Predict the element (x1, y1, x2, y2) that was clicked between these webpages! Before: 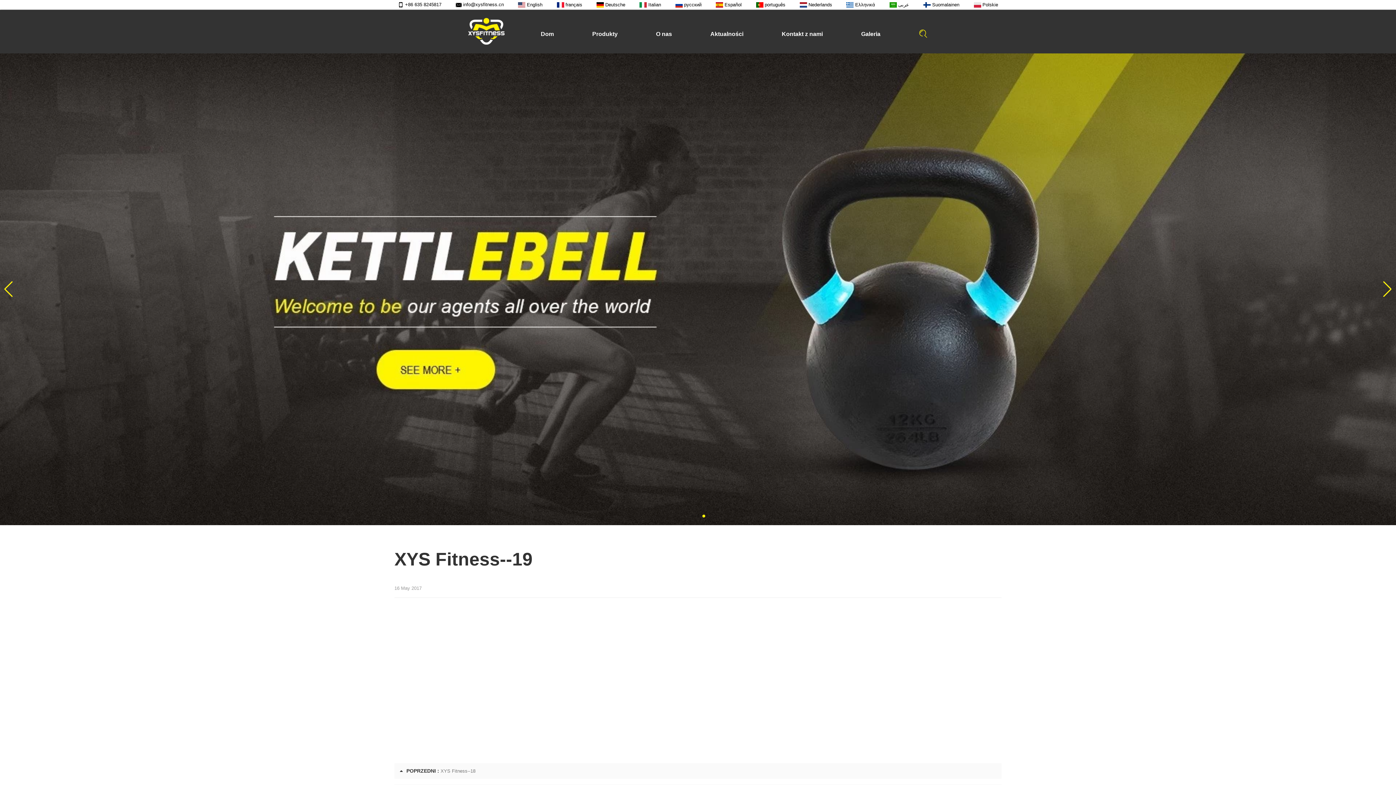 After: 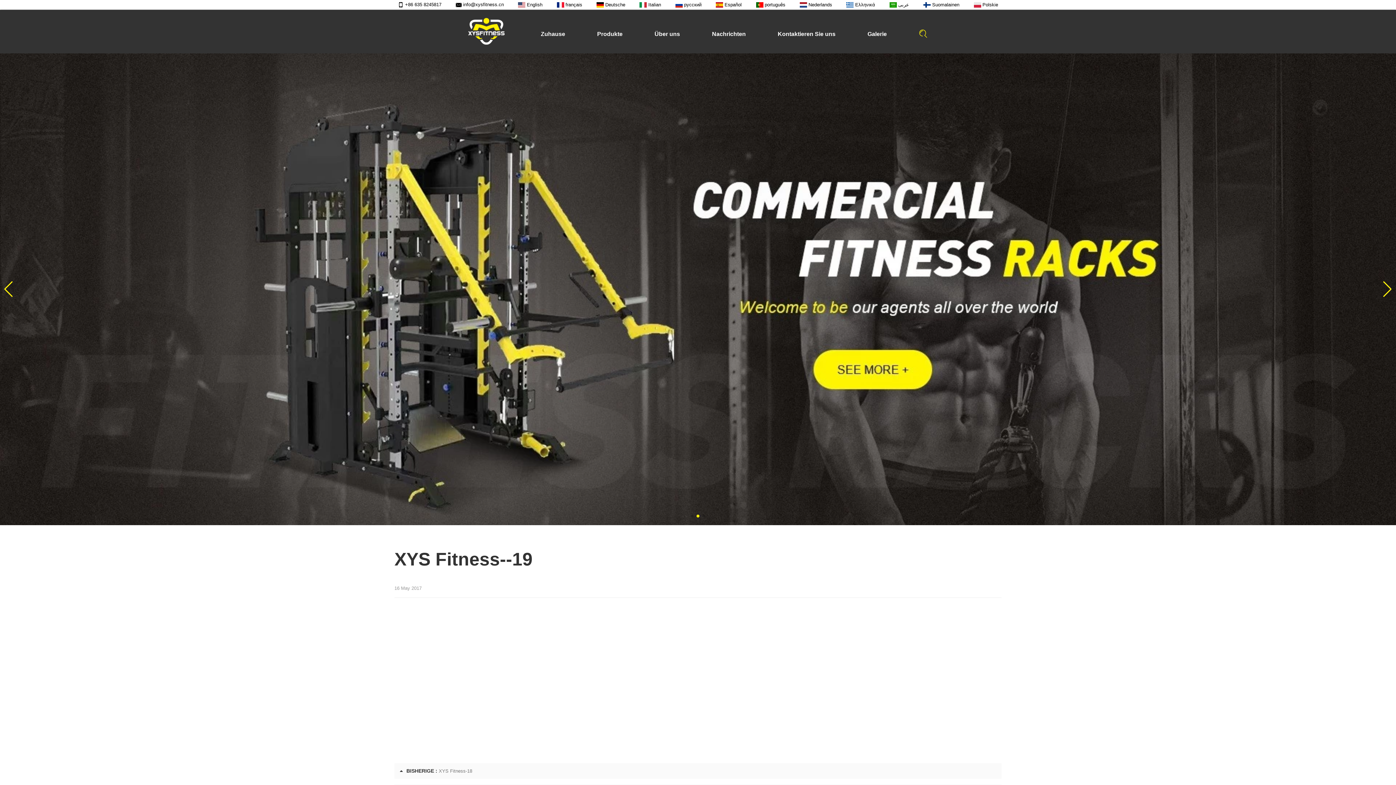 Action: label: Deutsche bbox: (596, 1, 625, 7)